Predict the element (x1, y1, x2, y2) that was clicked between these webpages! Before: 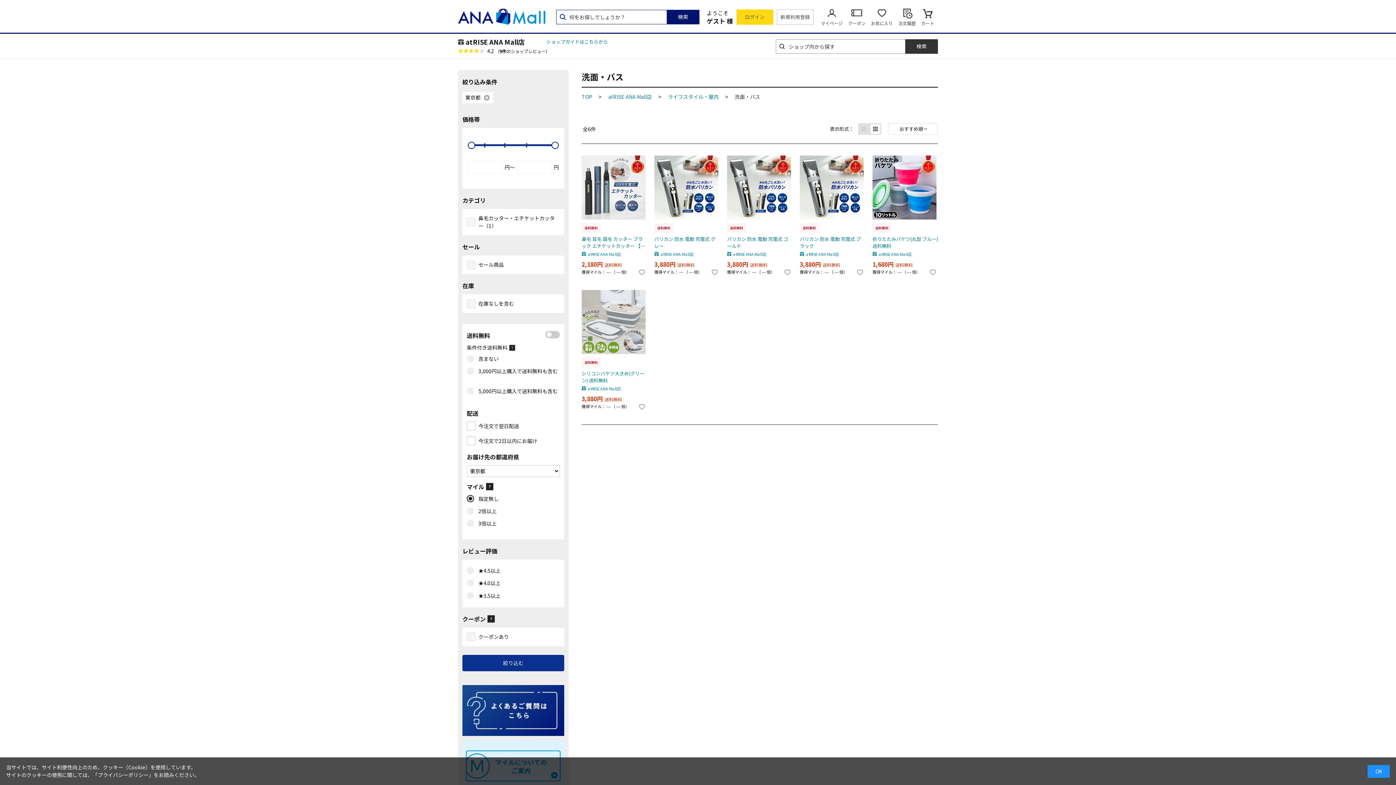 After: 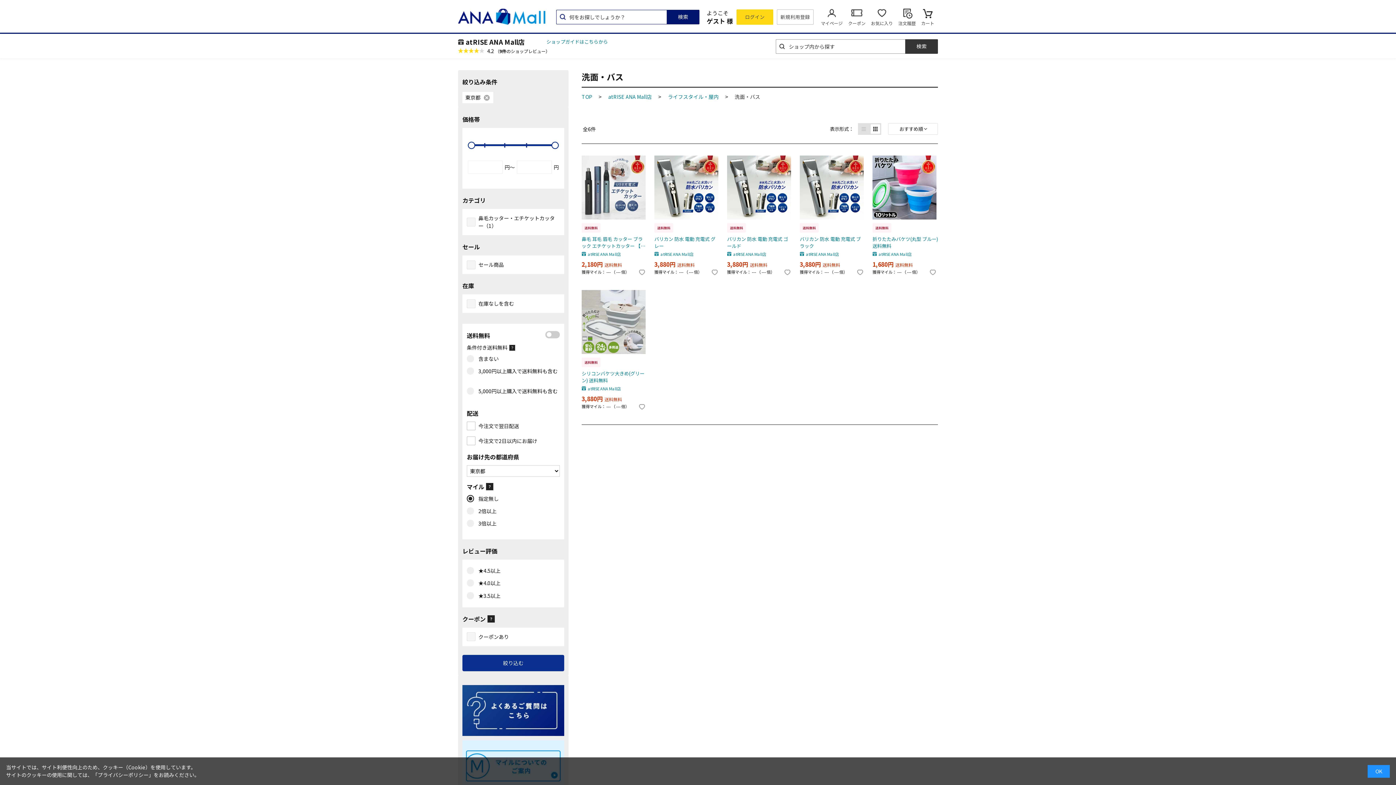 Action: bbox: (462, 655, 564, 671) label: 絞り込む